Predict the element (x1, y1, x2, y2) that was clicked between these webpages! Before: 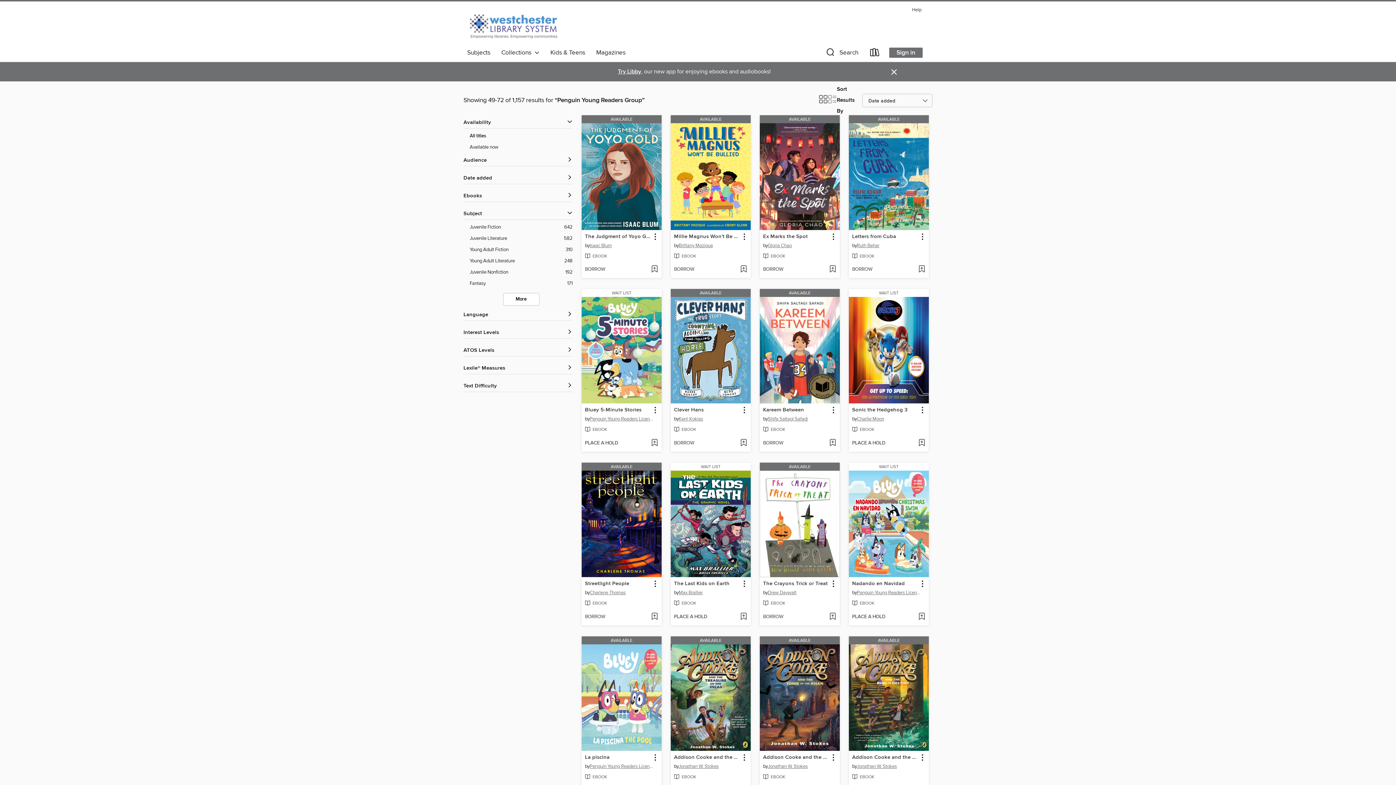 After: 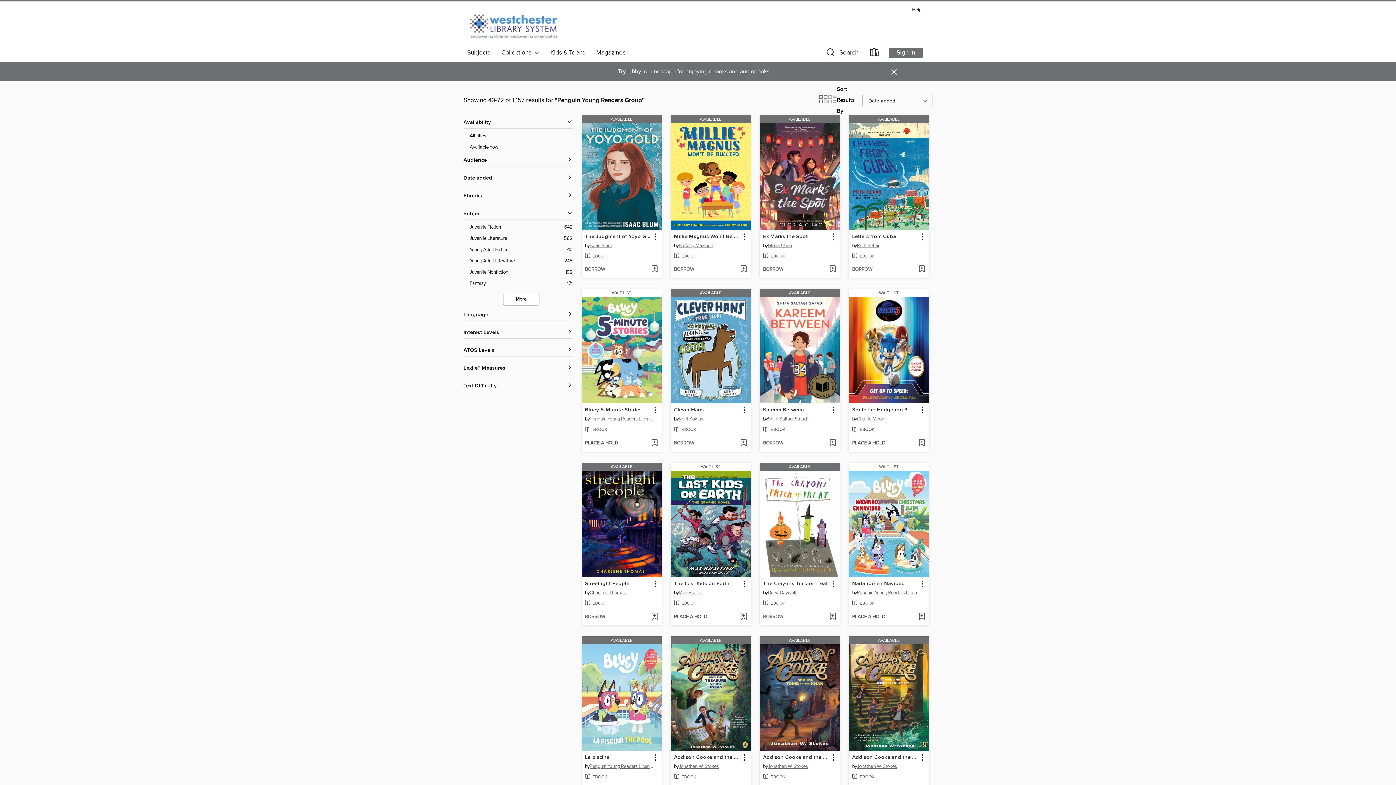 Action: label: View results in grid format. bbox: (818, 97, 828, 105)